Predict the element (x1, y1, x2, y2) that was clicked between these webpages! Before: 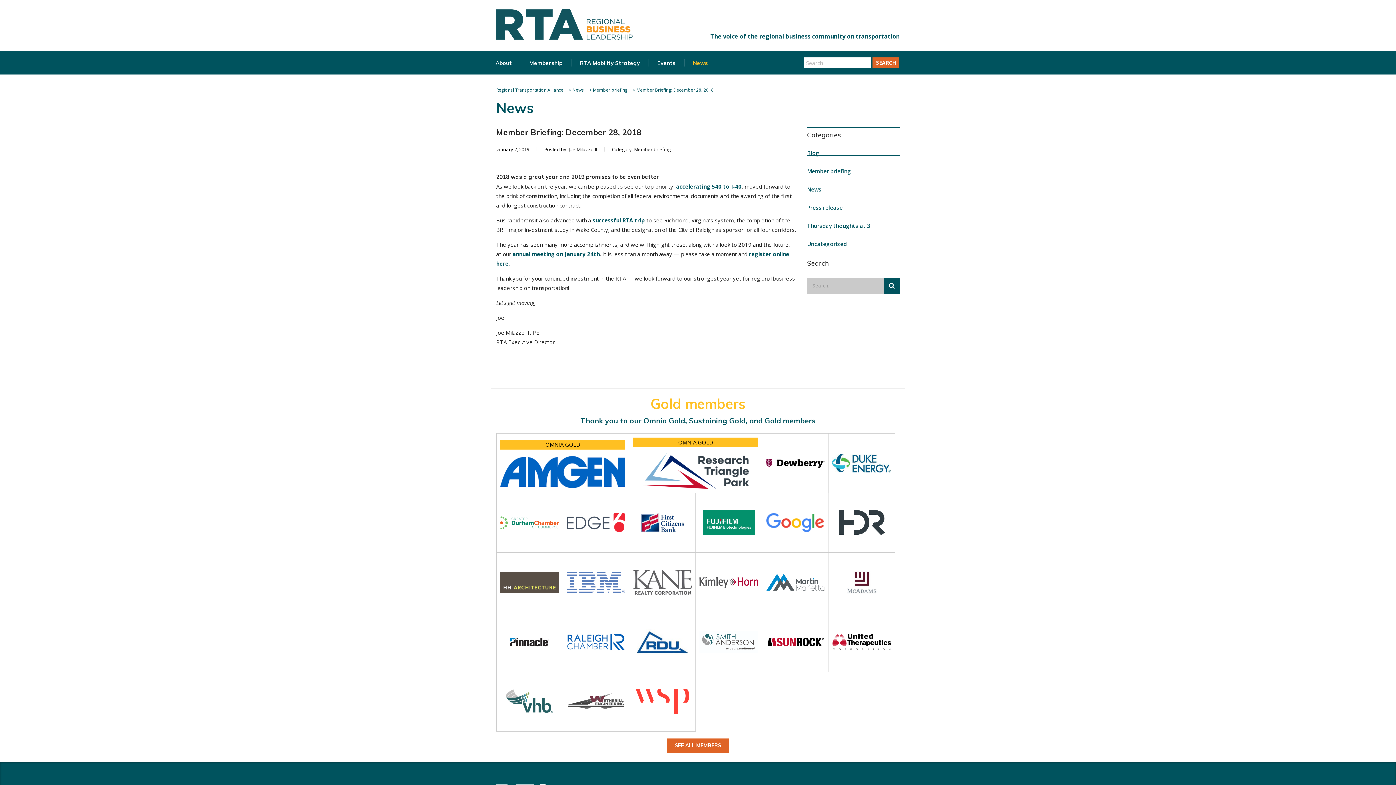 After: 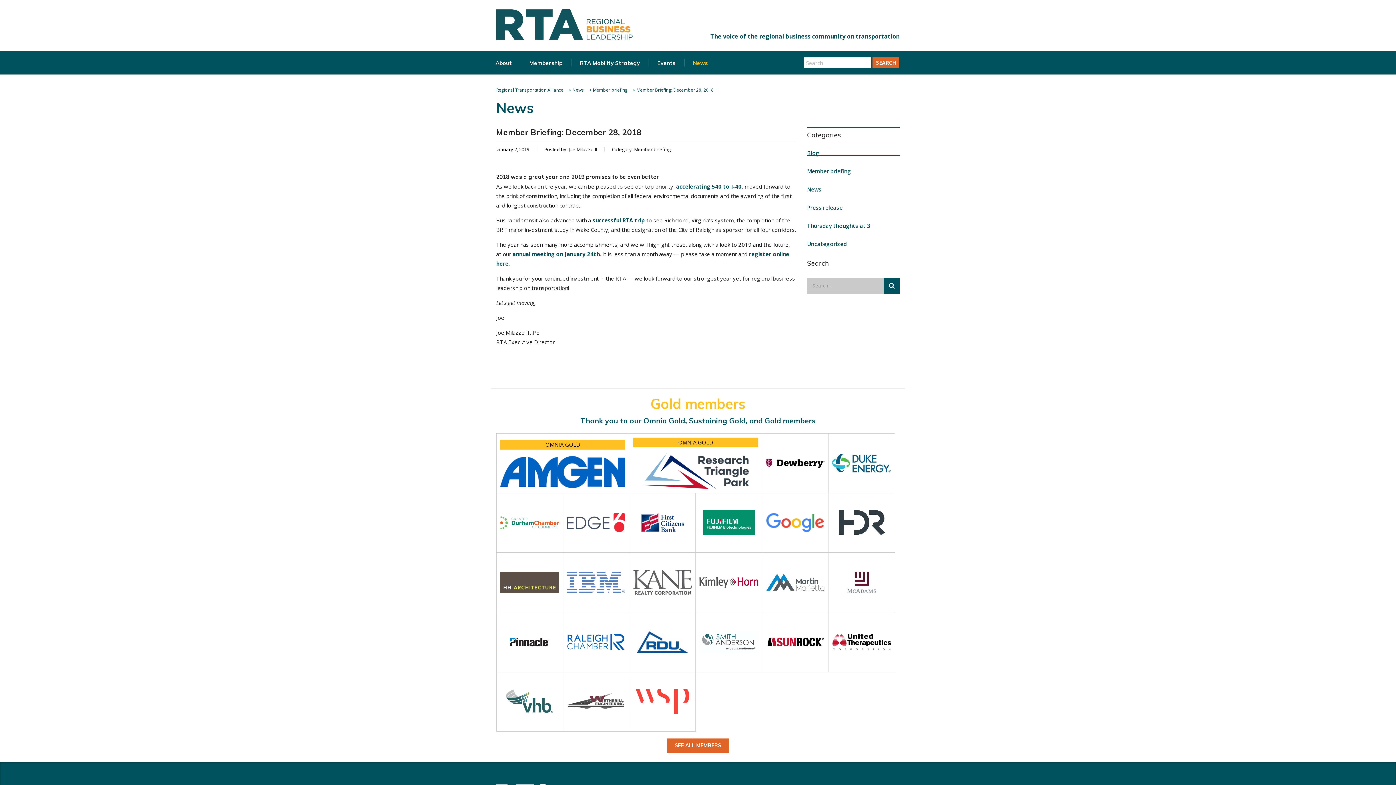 Action: bbox: (703, 518, 754, 526)